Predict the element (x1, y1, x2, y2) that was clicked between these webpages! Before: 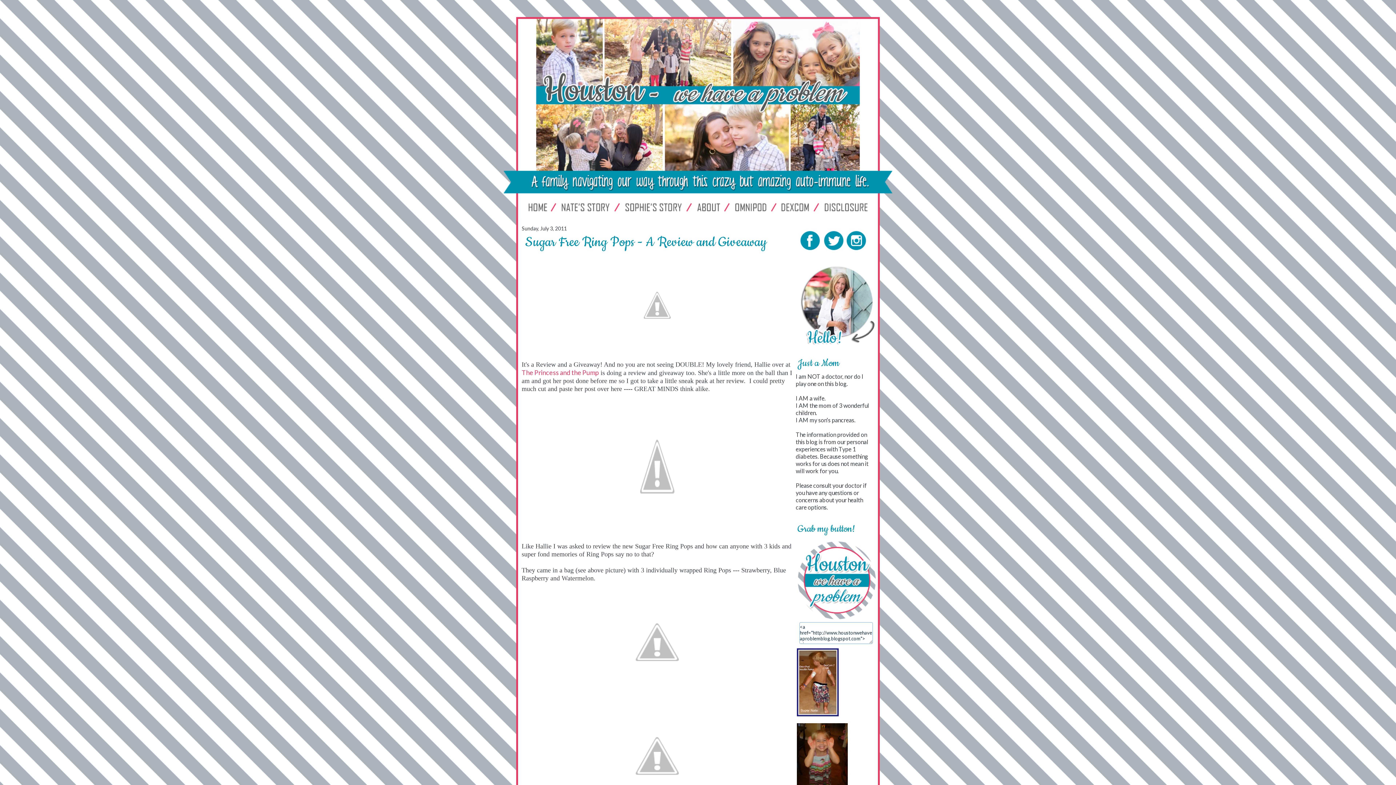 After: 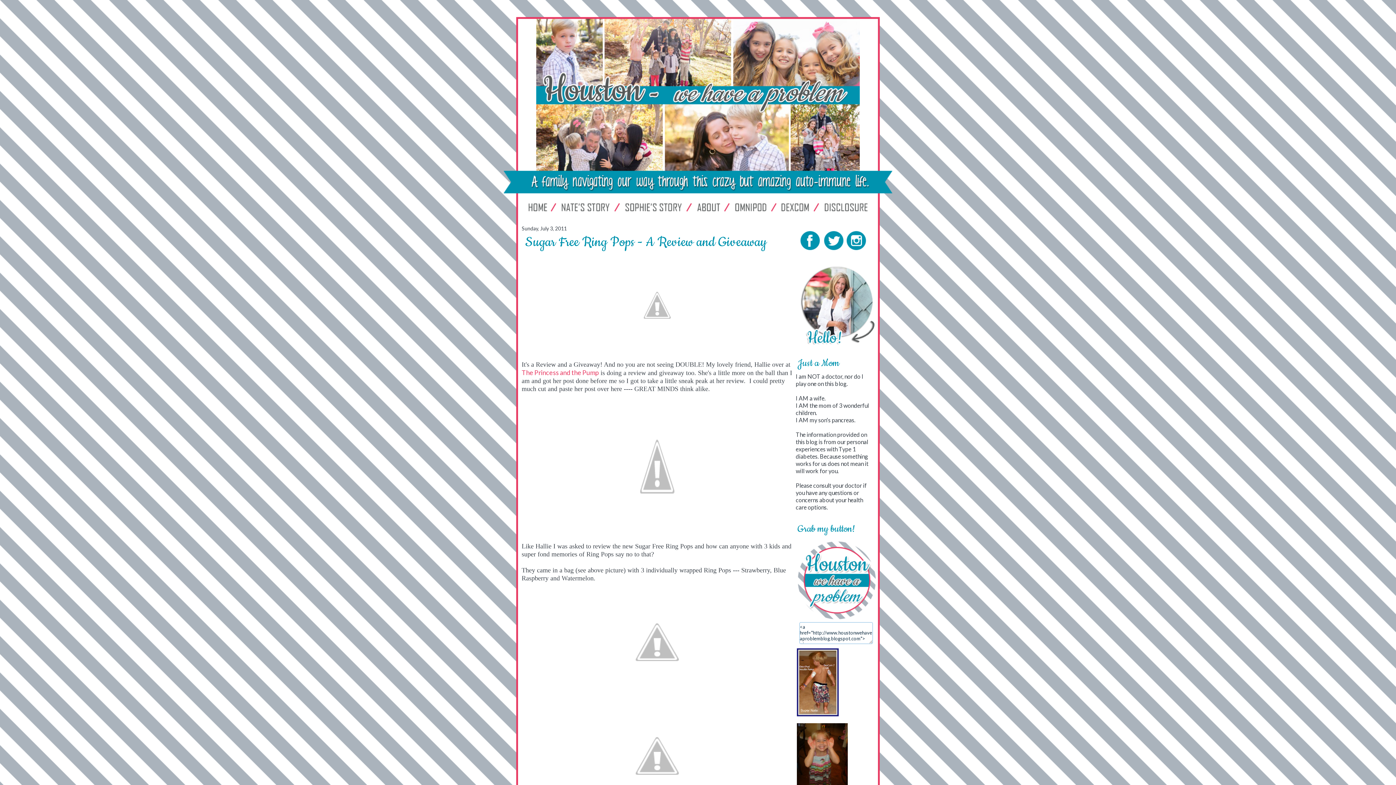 Action: bbox: (525, 233, 766, 251) label: Sugar Free Ring Pops - A Review and Giveaway